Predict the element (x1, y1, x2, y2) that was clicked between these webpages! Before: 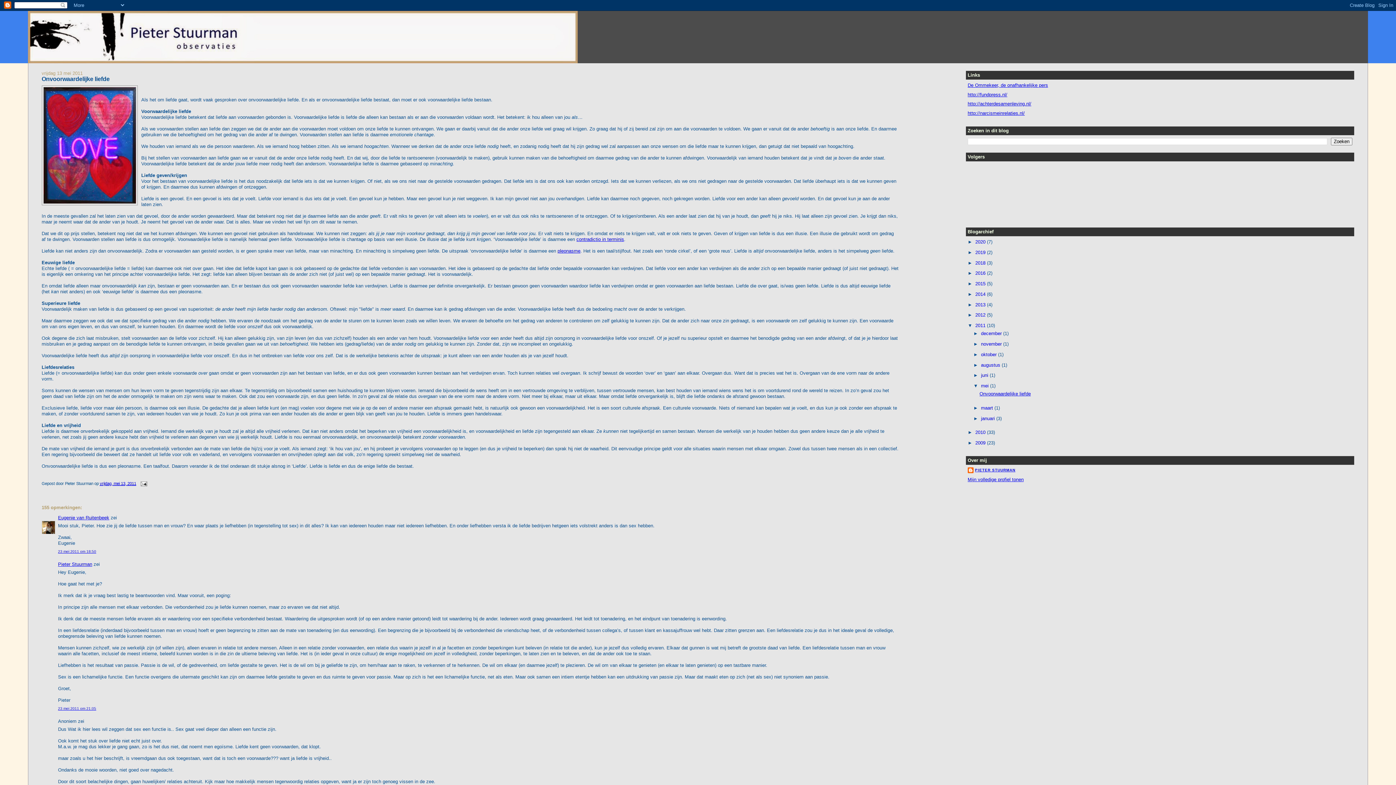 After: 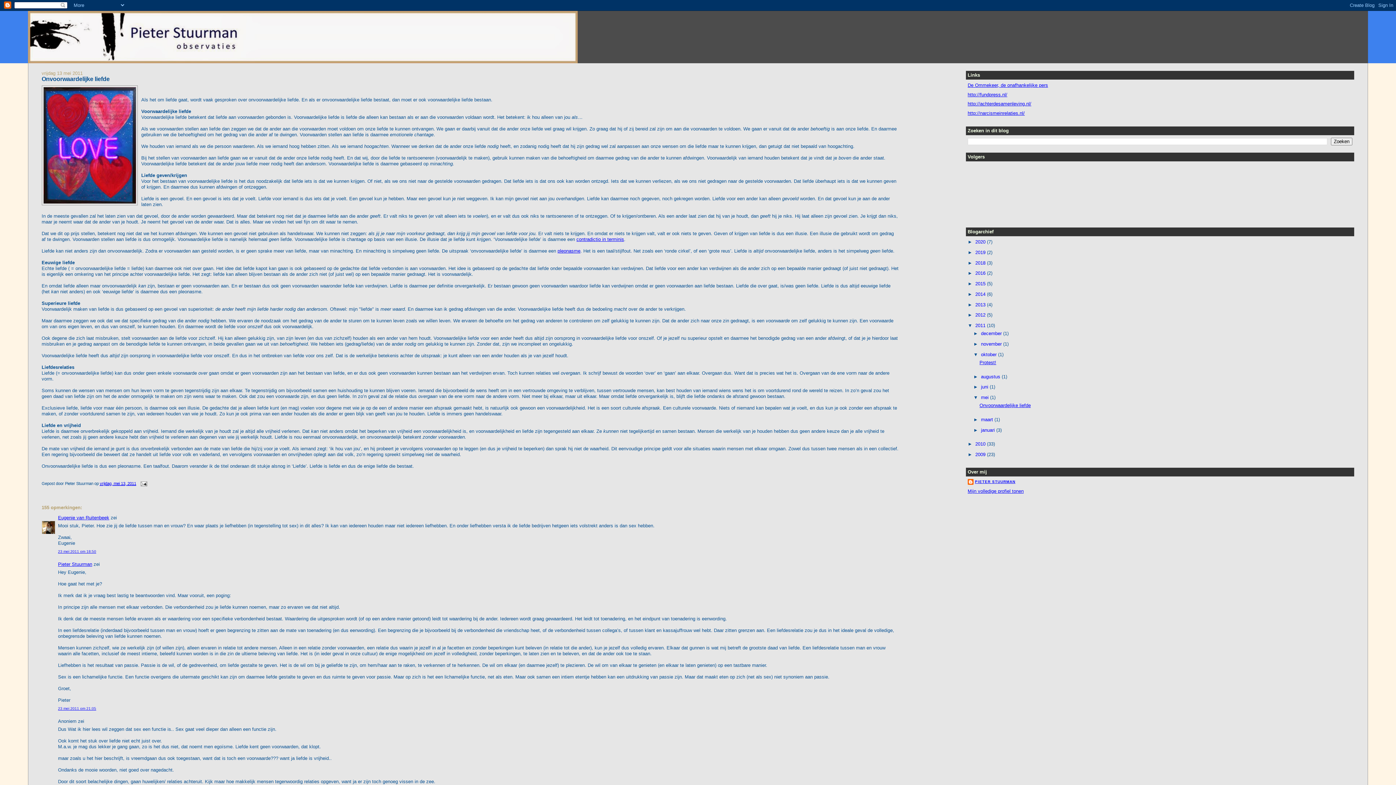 Action: label: ►   bbox: (973, 351, 981, 357)